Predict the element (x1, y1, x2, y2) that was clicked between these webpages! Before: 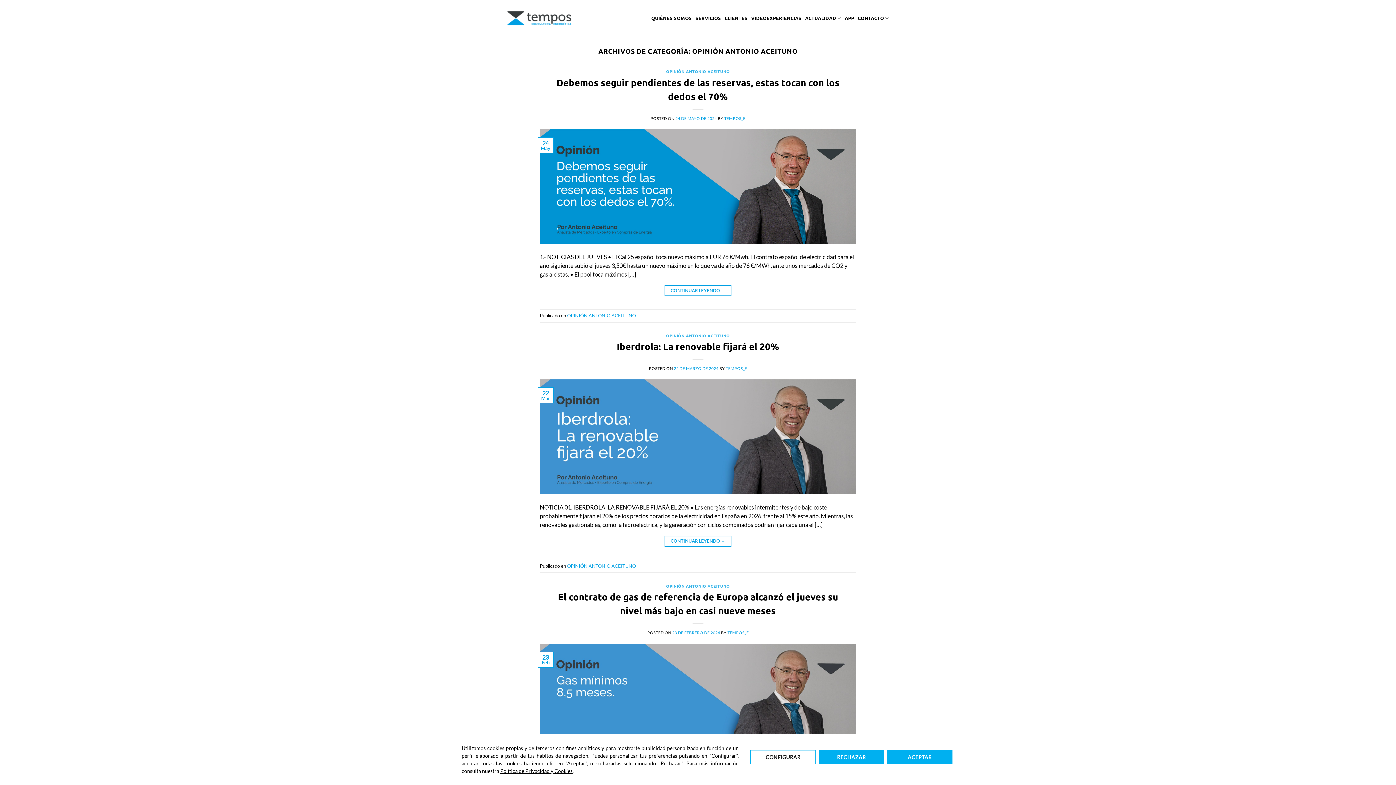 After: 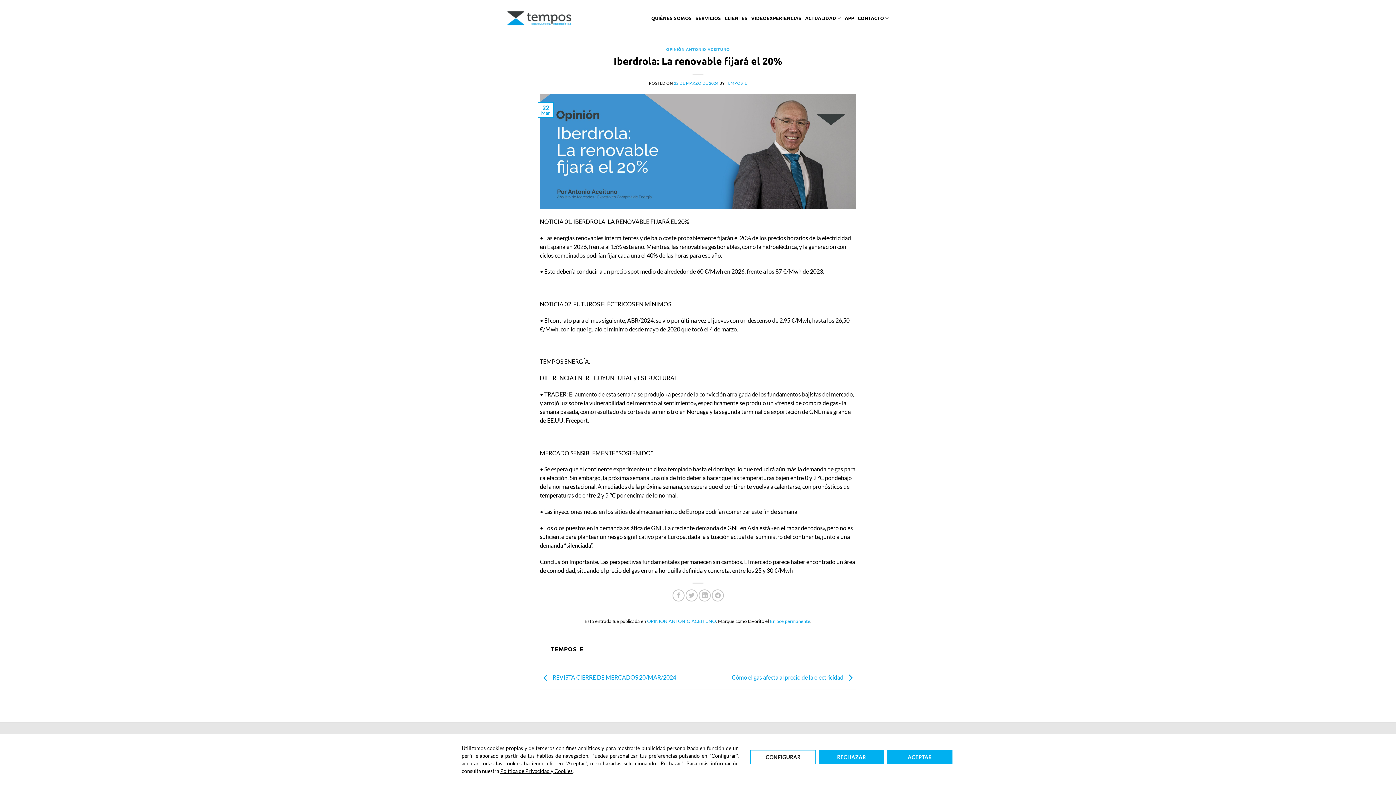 Action: bbox: (664, 535, 731, 546) label: CONTINUAR LEYENDO →